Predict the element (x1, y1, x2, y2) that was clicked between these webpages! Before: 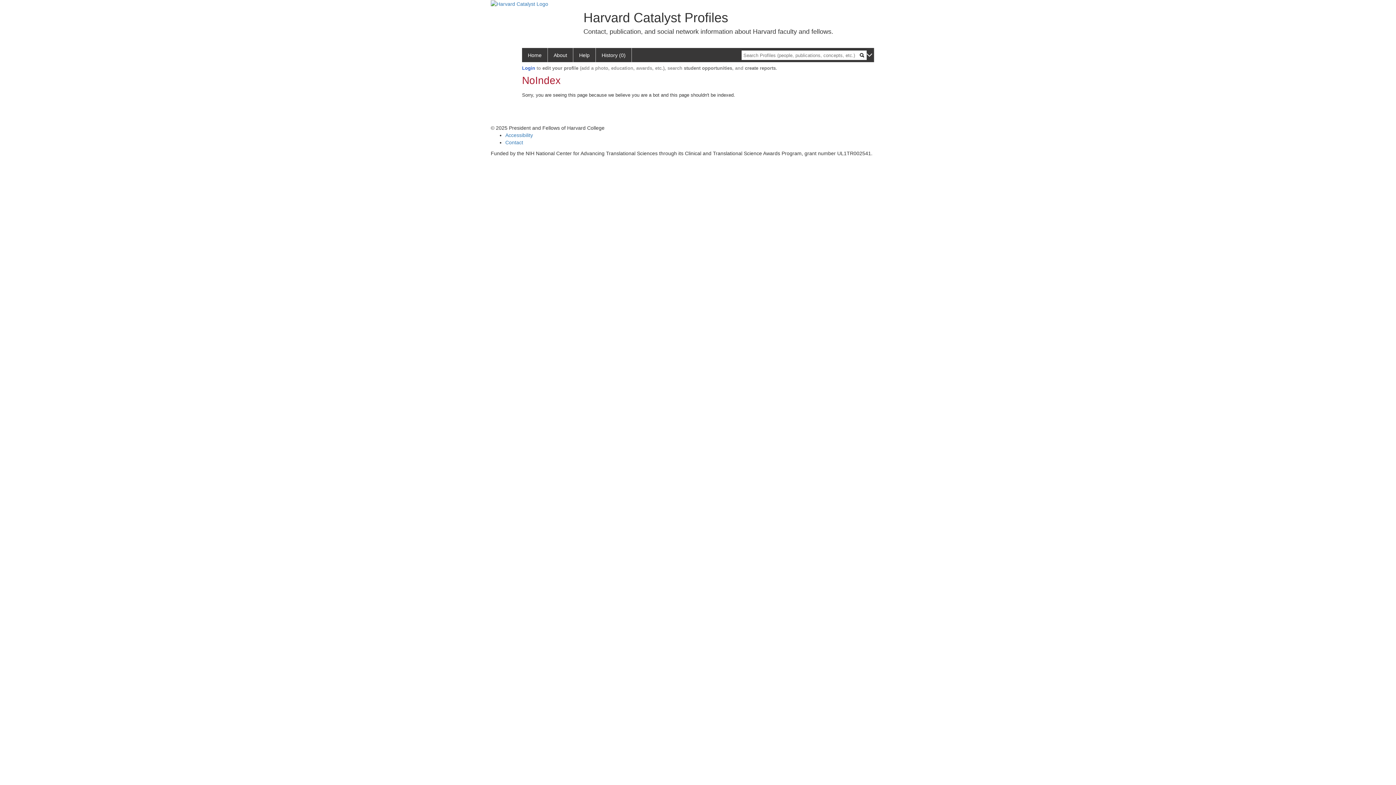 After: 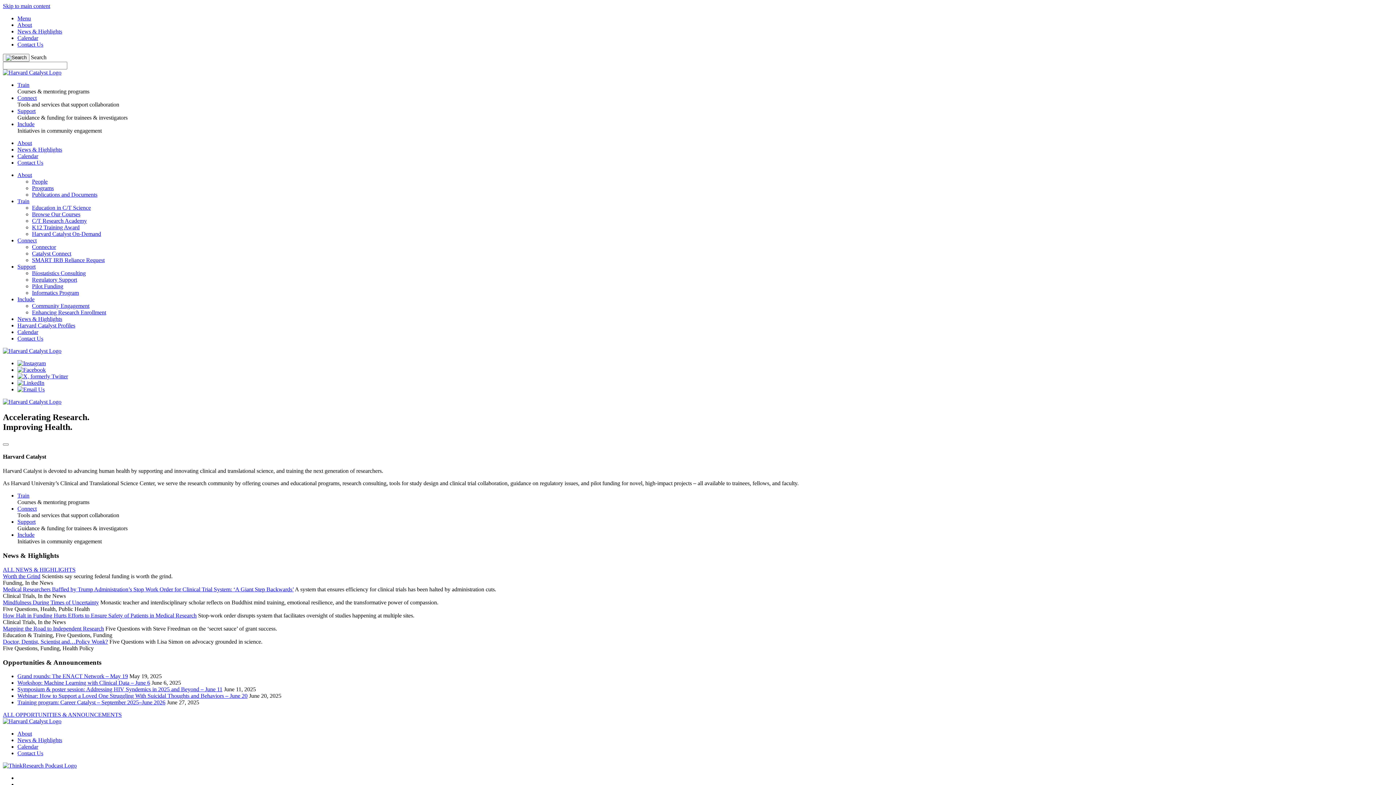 Action: bbox: (490, 0, 548, 6)